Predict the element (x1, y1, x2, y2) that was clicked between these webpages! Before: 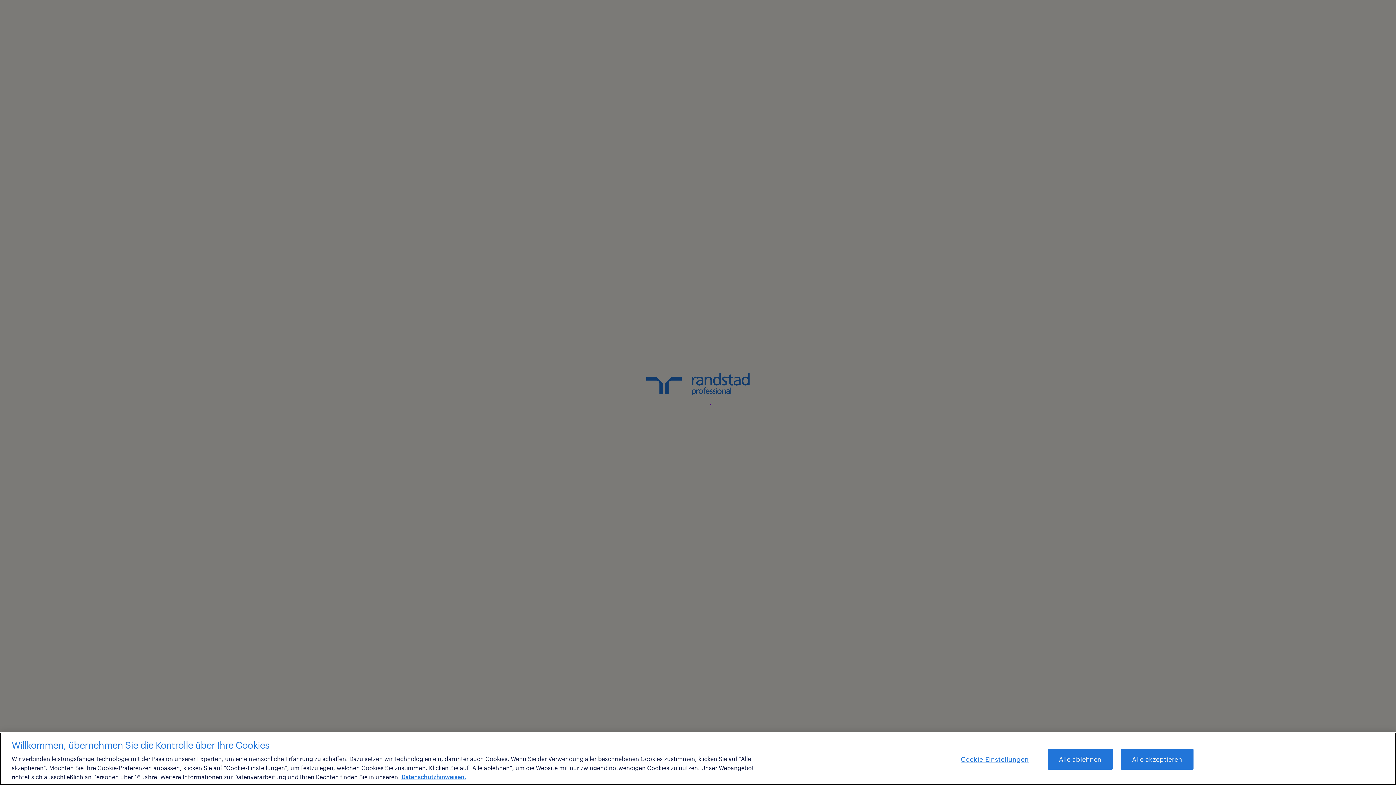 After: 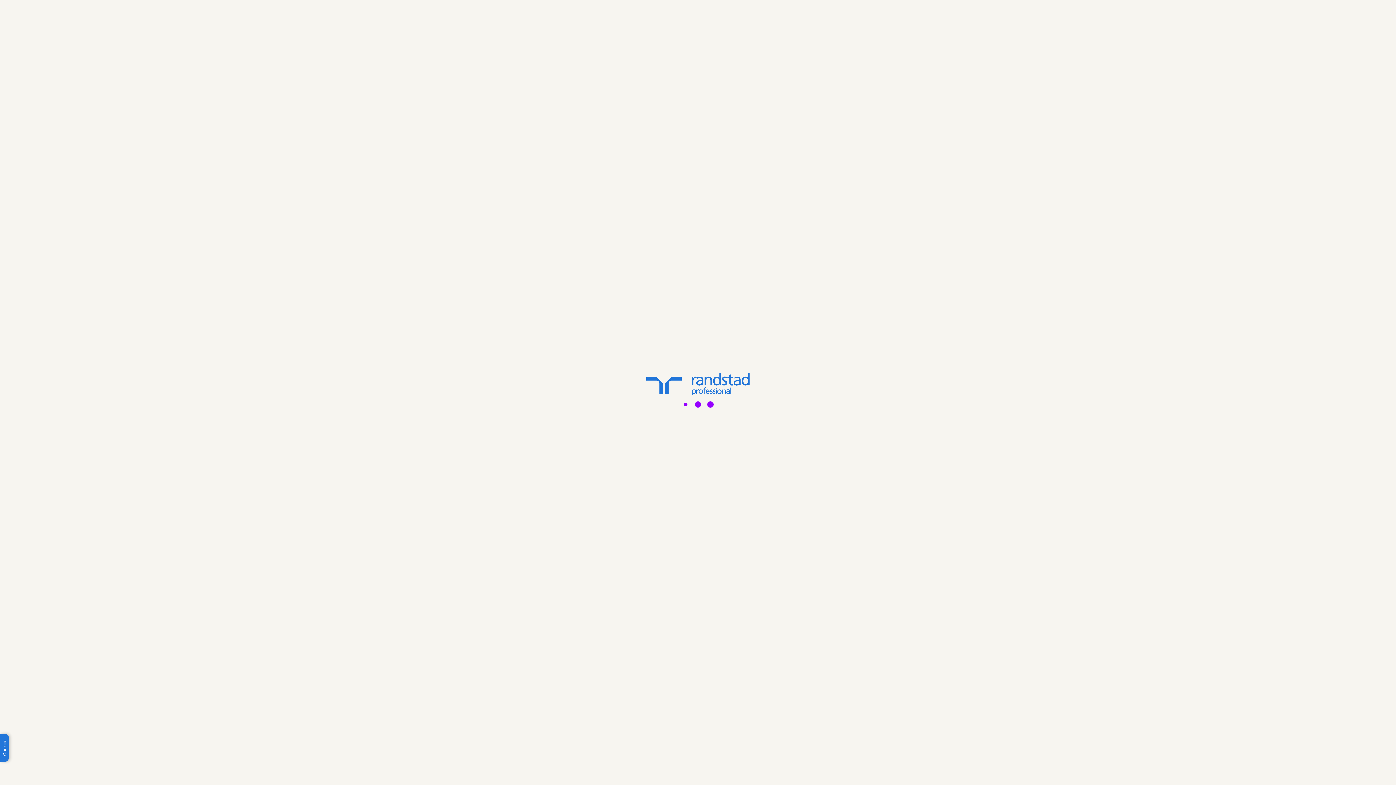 Action: bbox: (1047, 748, 1112, 770) label: Alle ablehnen